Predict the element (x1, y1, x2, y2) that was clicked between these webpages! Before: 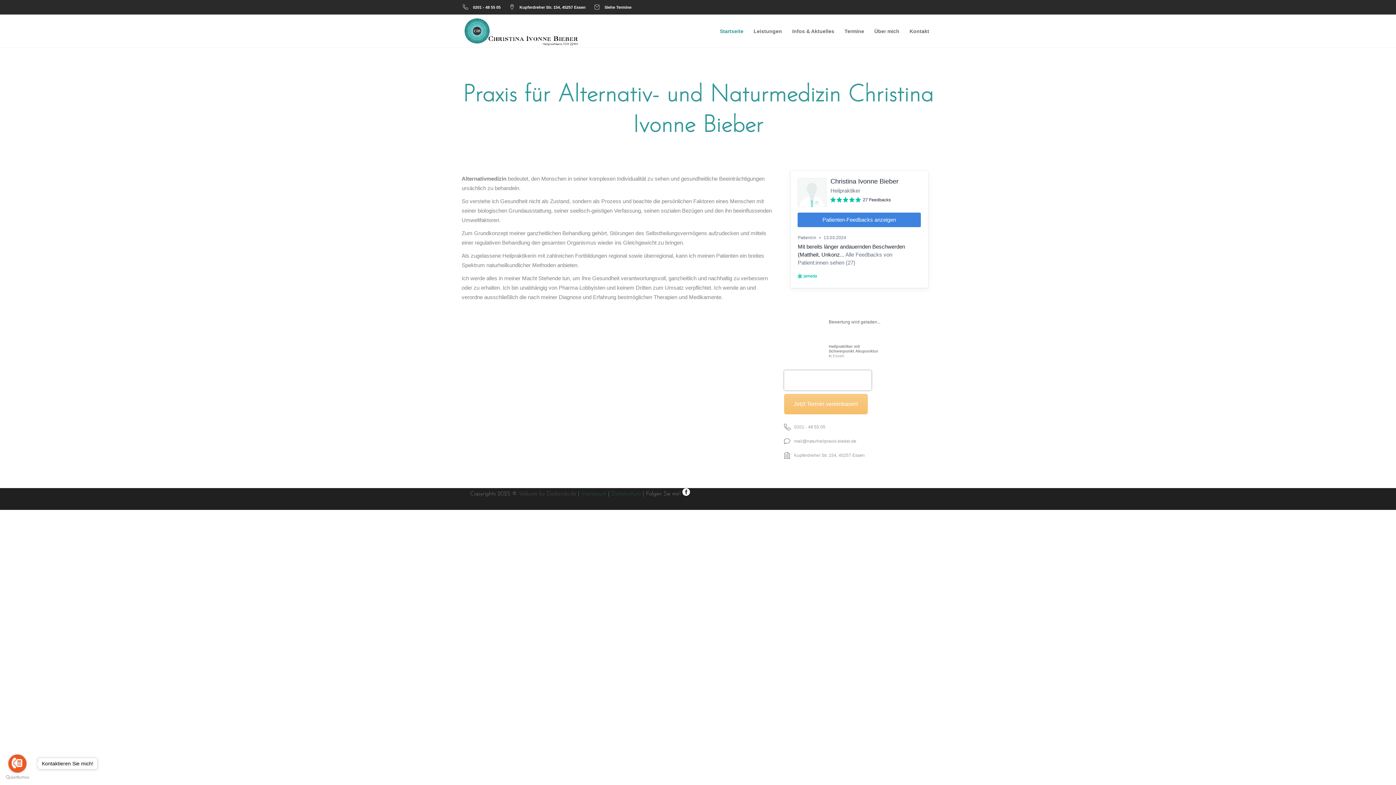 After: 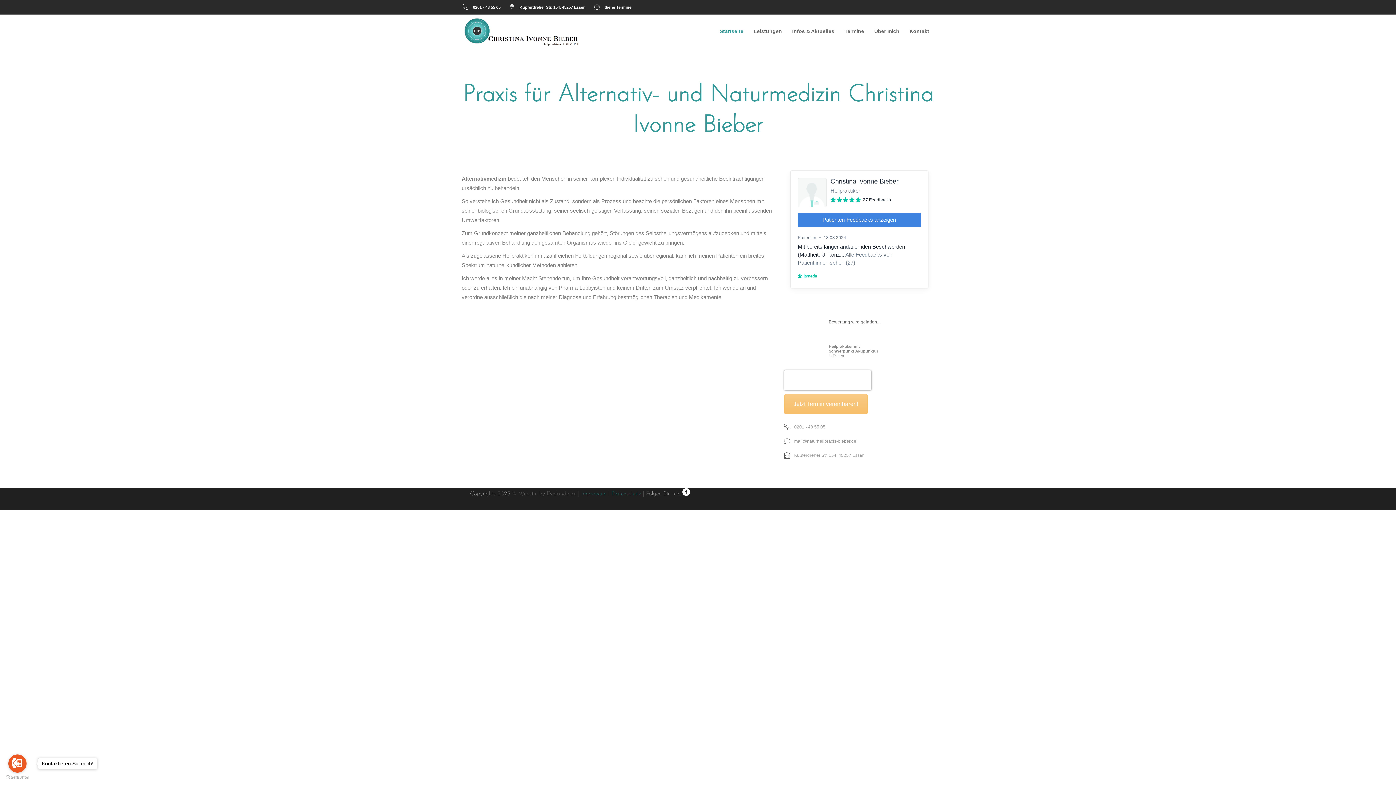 Action: label: Startseite bbox: (714, 14, 748, 47)